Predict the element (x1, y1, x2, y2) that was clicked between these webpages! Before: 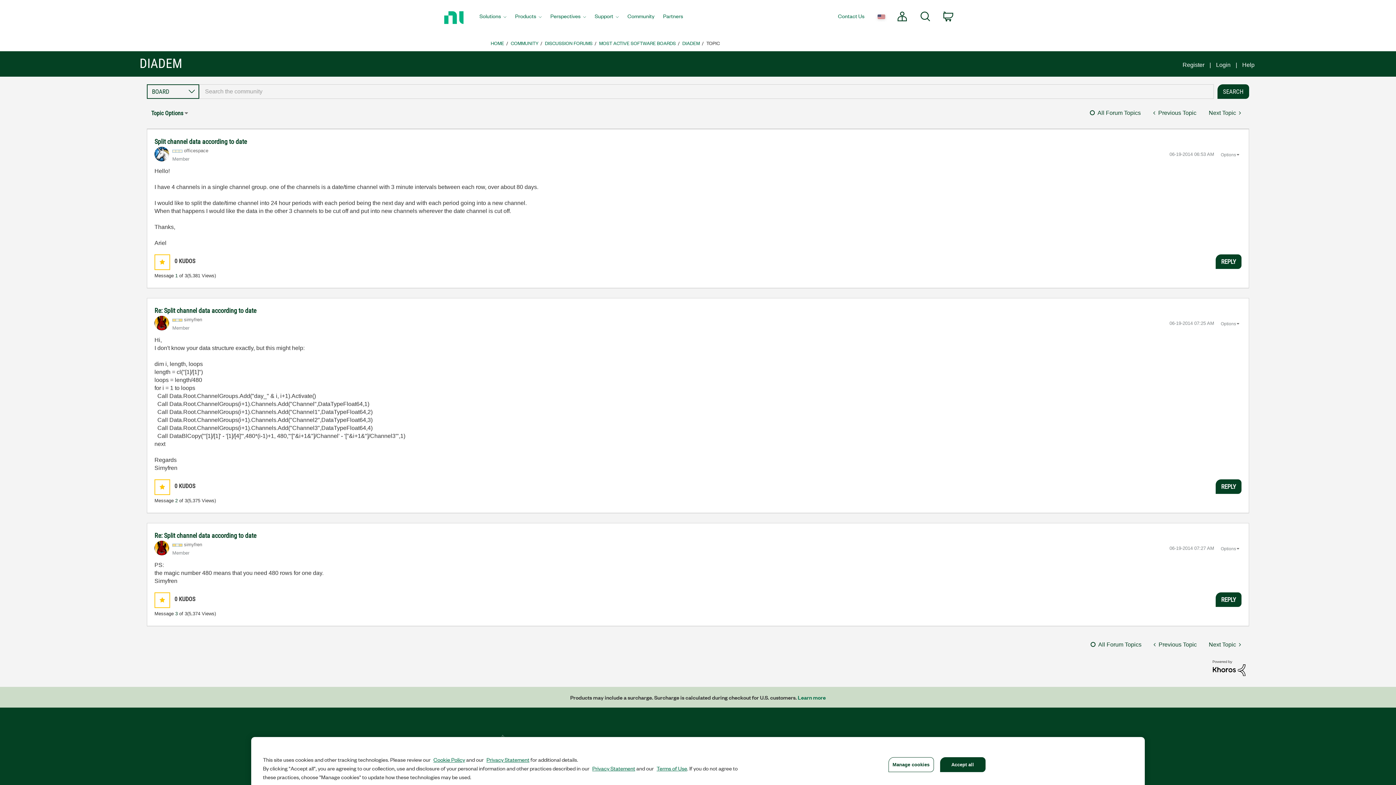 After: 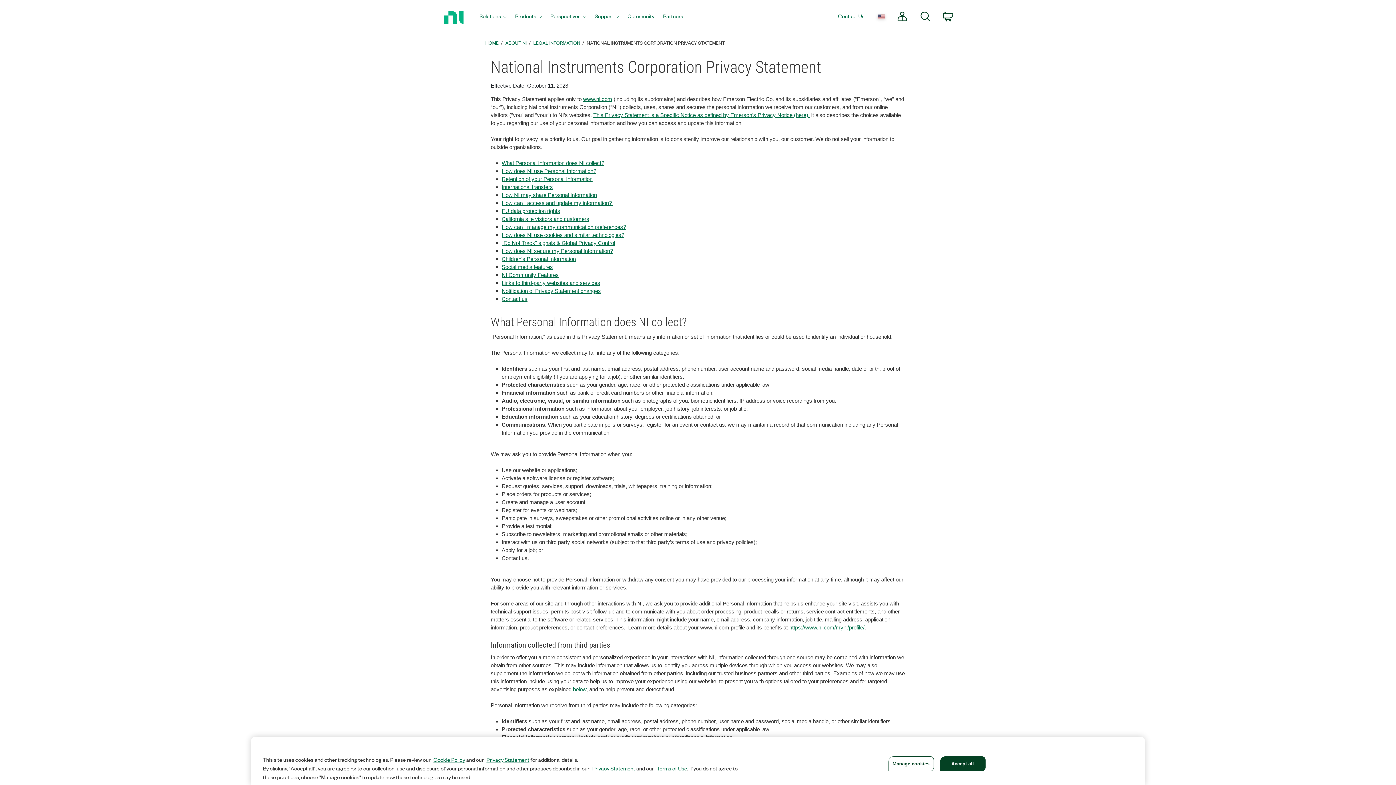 Action: bbox: (486, 756, 529, 763) label: Privacy Statement